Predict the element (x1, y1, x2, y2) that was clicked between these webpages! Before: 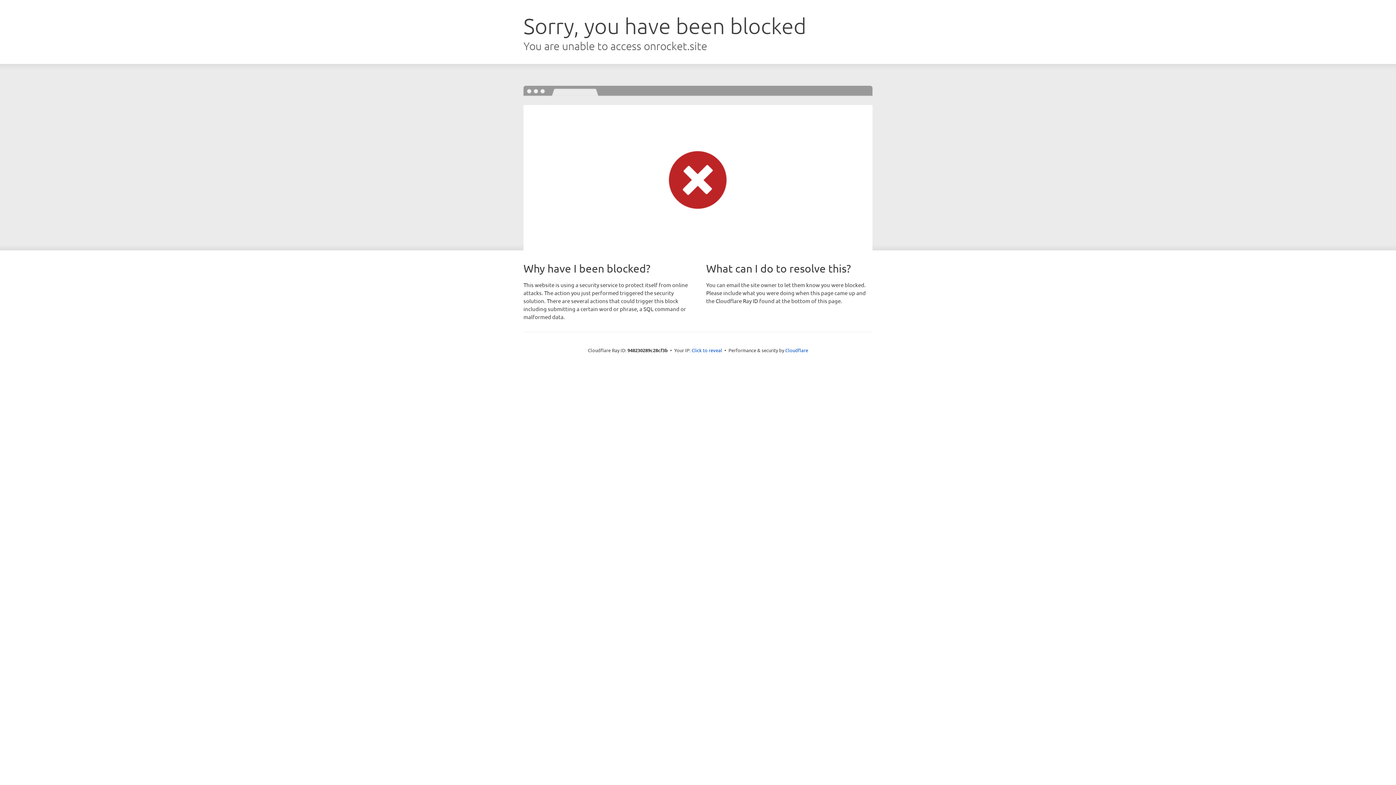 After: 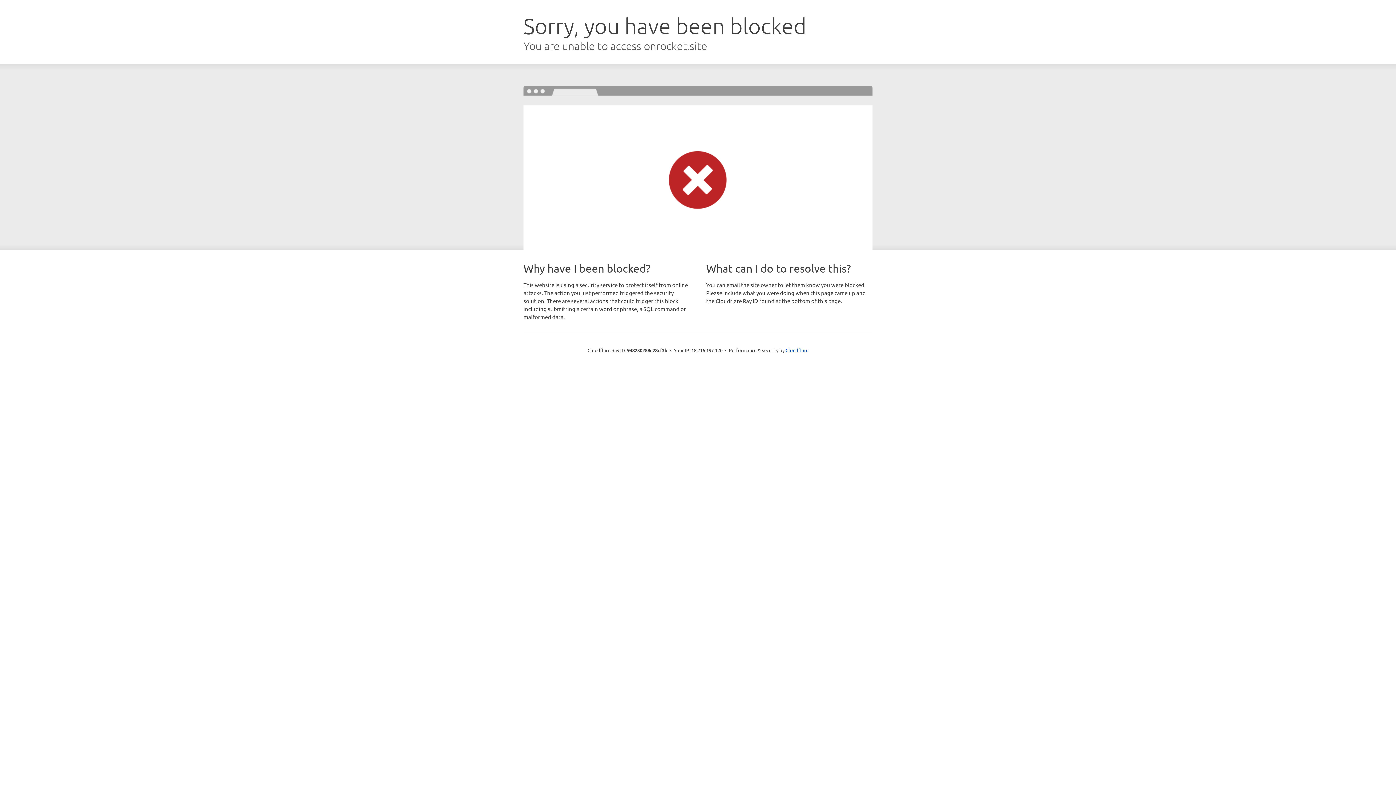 Action: bbox: (691, 346, 722, 353) label: Click to reveal